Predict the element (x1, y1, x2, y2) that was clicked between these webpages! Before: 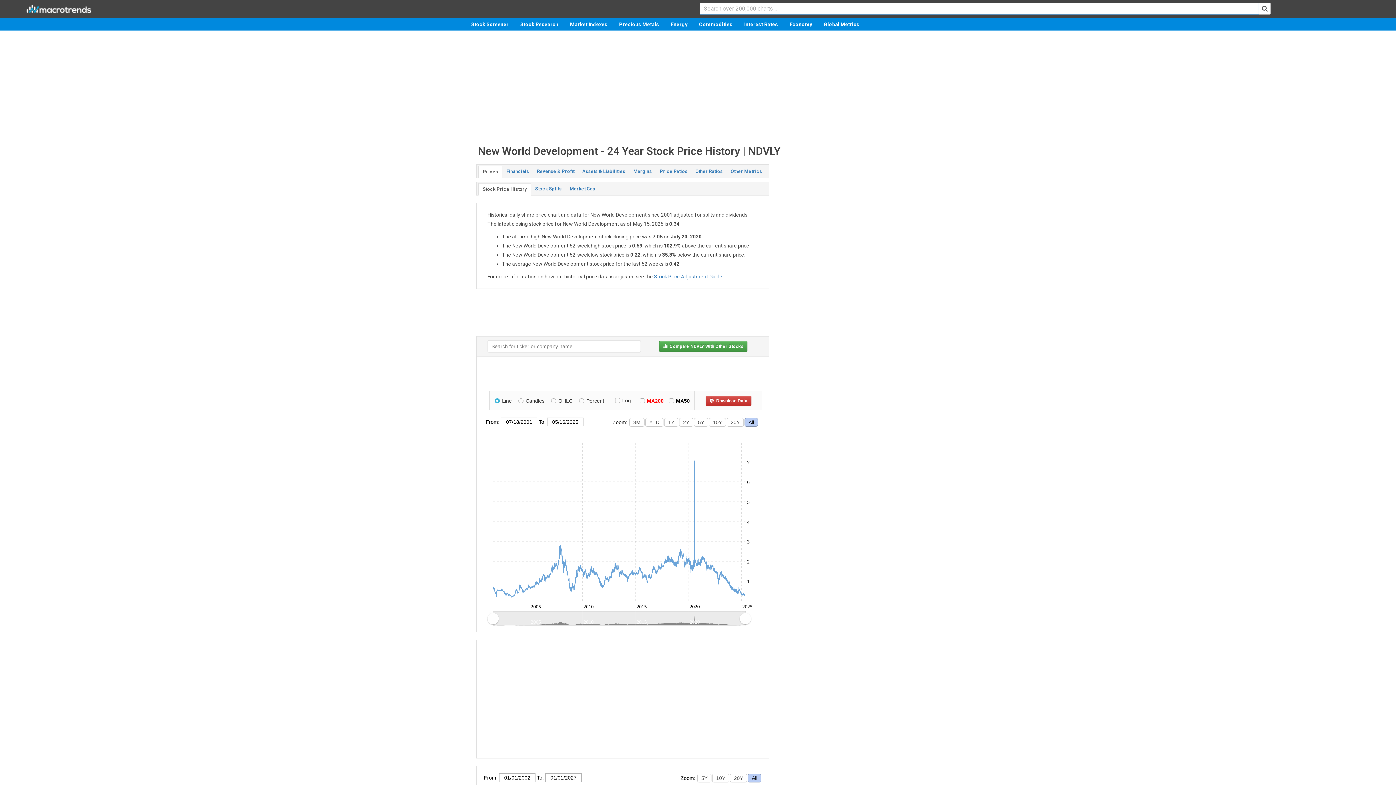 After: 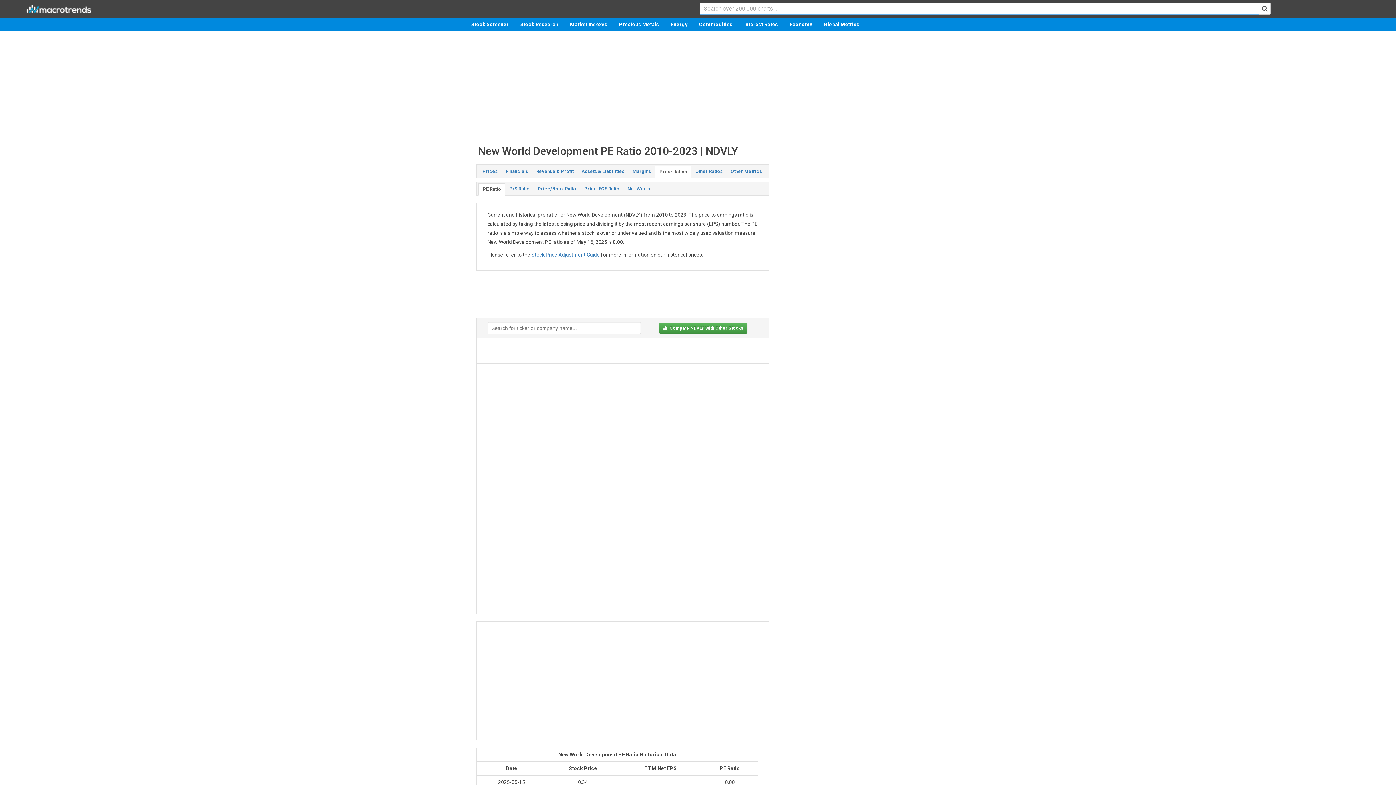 Action: label: Price Ratios bbox: (656, 165, 691, 177)